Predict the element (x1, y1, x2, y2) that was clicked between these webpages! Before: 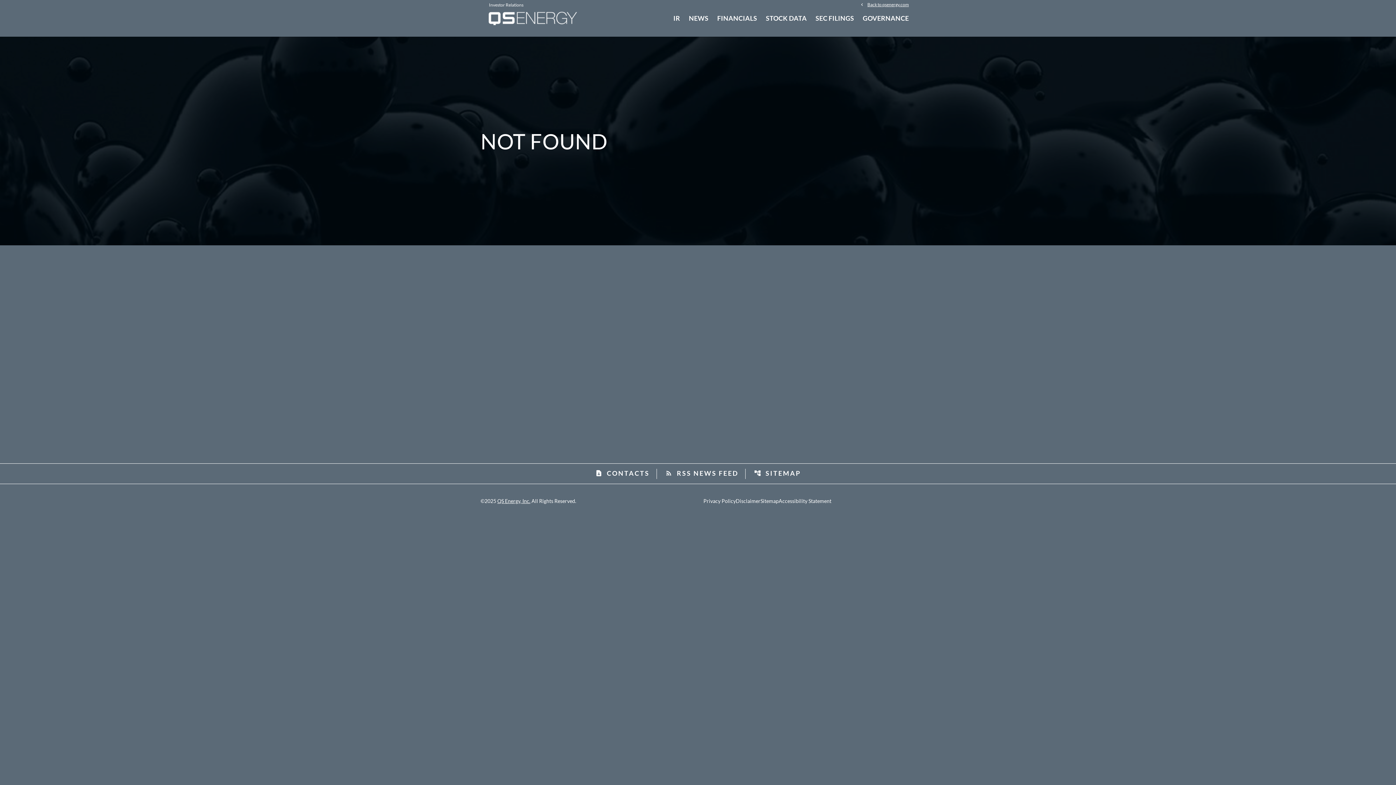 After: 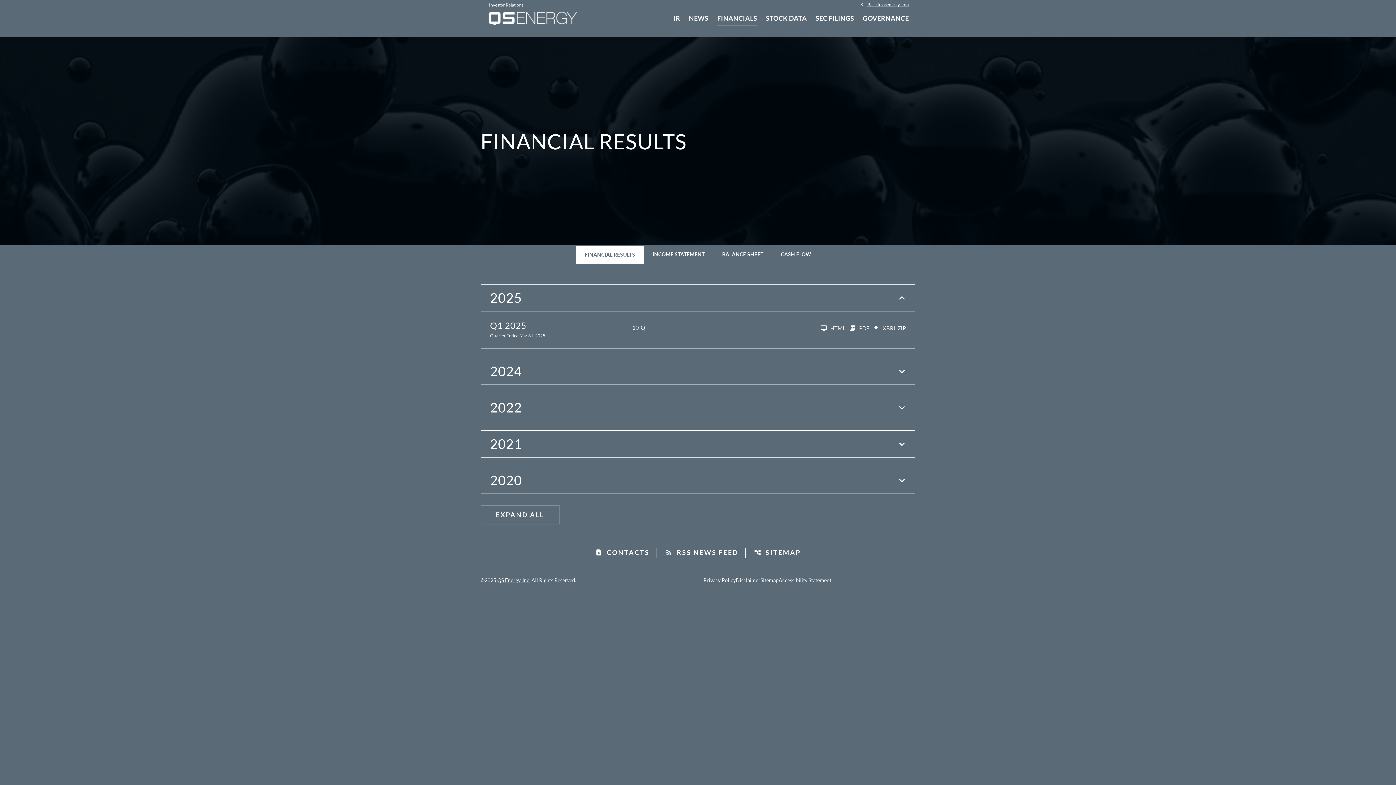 Action: bbox: (717, 13, 757, 34) label: FINANCIALS